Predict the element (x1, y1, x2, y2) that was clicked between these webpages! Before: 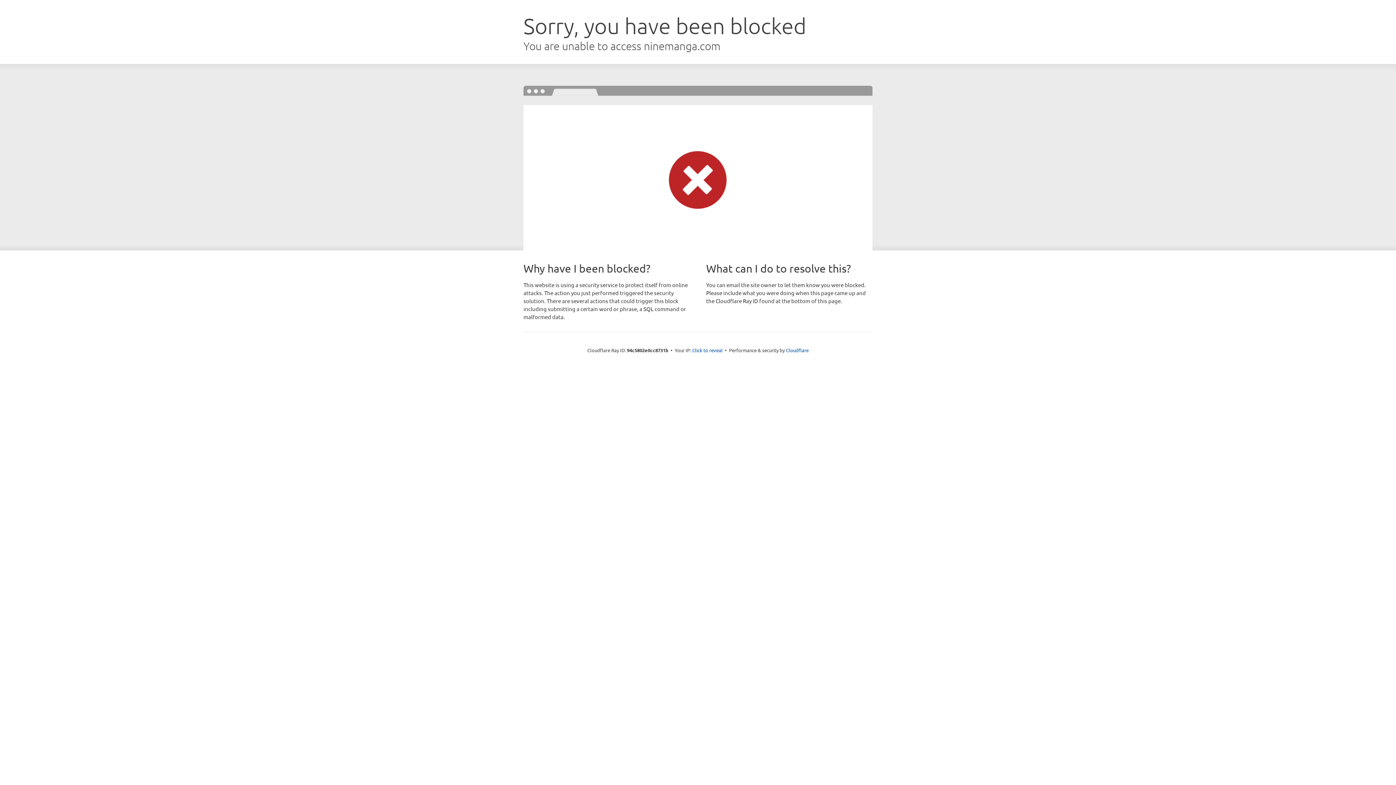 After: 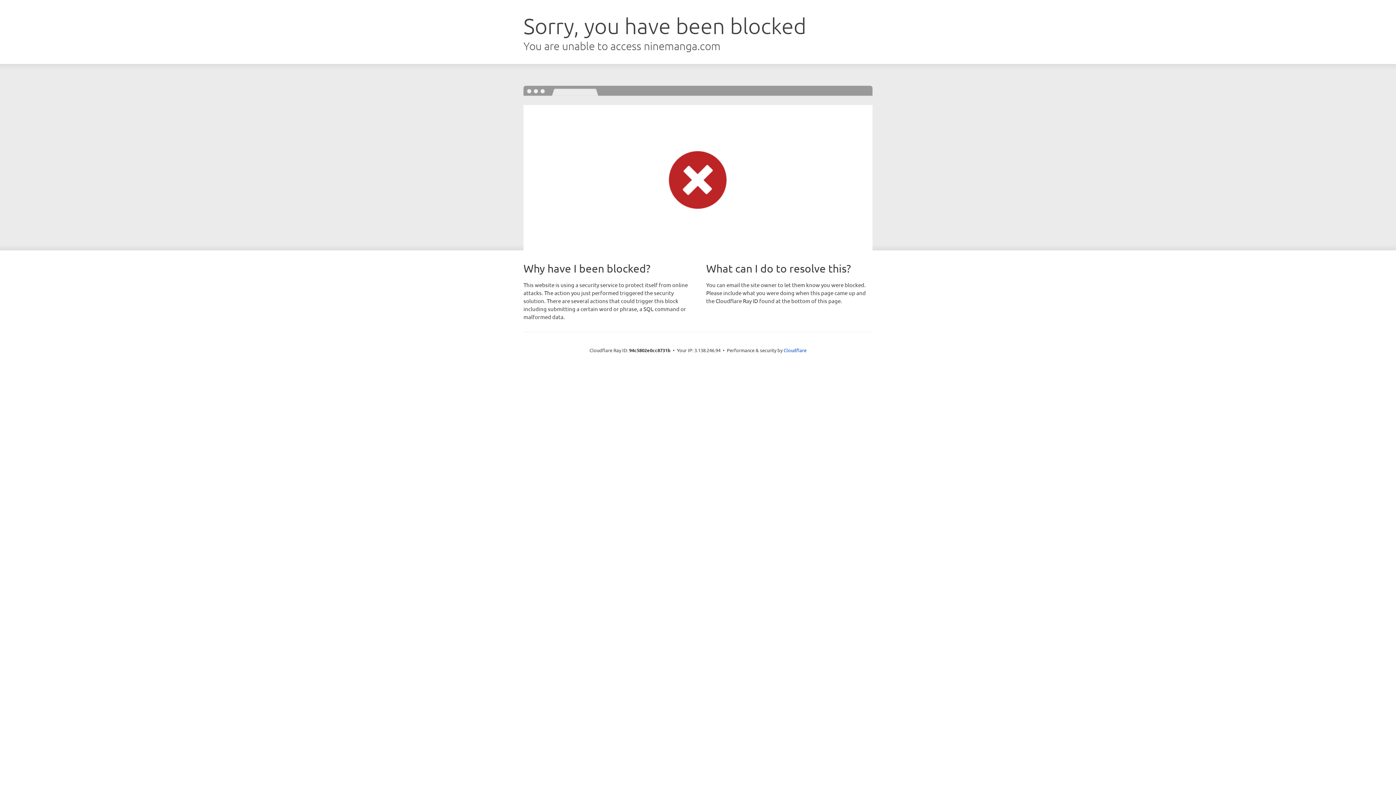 Action: bbox: (692, 346, 722, 353) label: Click to reveal